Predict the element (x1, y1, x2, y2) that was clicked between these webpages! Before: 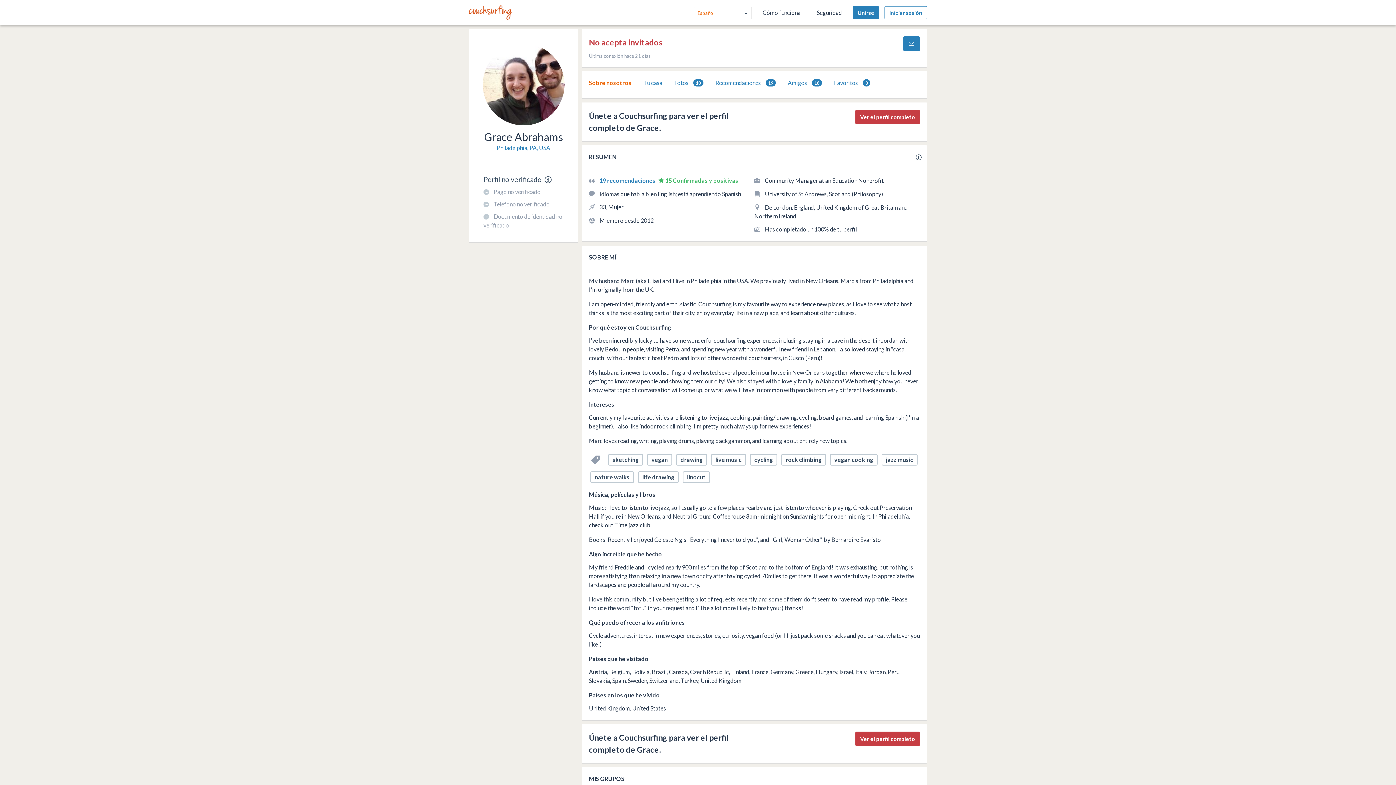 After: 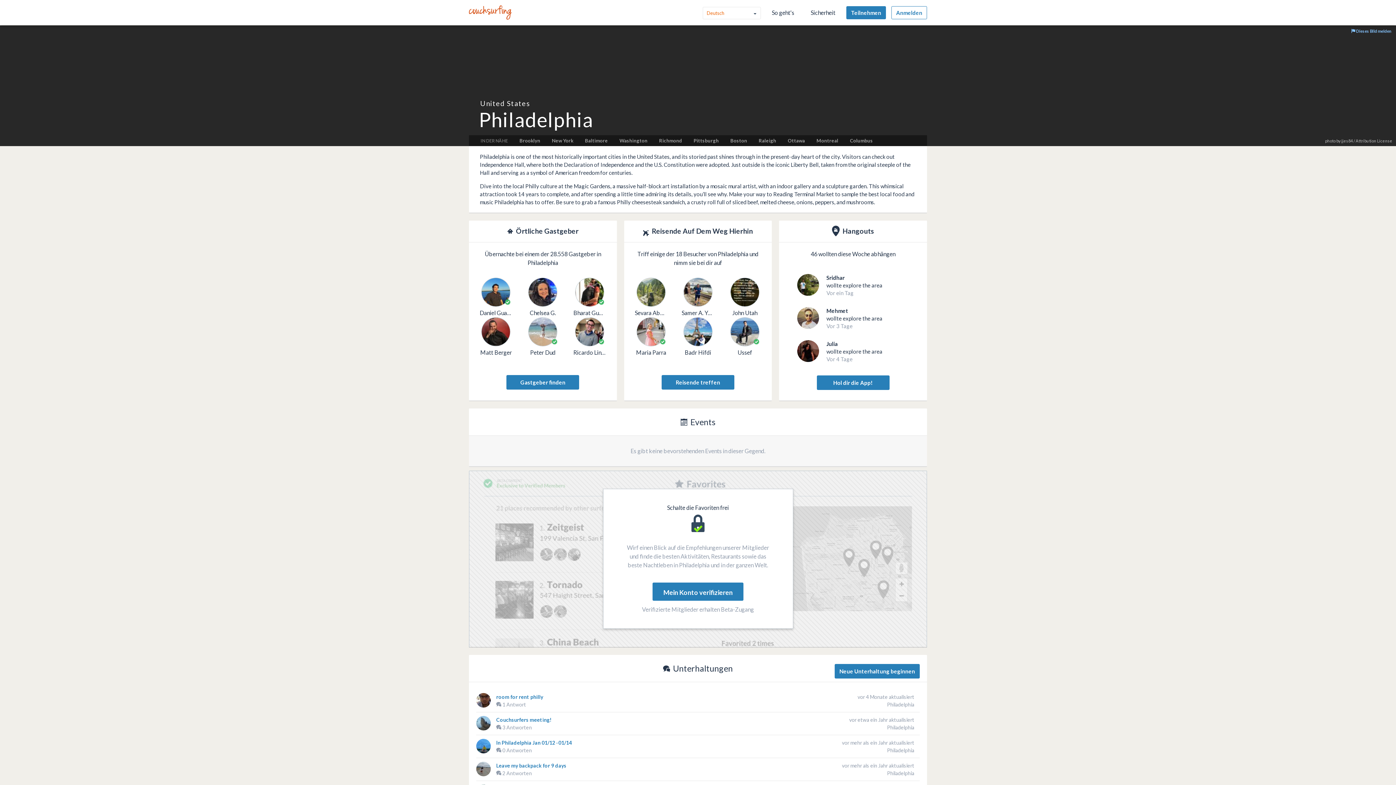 Action: label: Philadelphia, PA, USA bbox: (483, 143, 563, 152)